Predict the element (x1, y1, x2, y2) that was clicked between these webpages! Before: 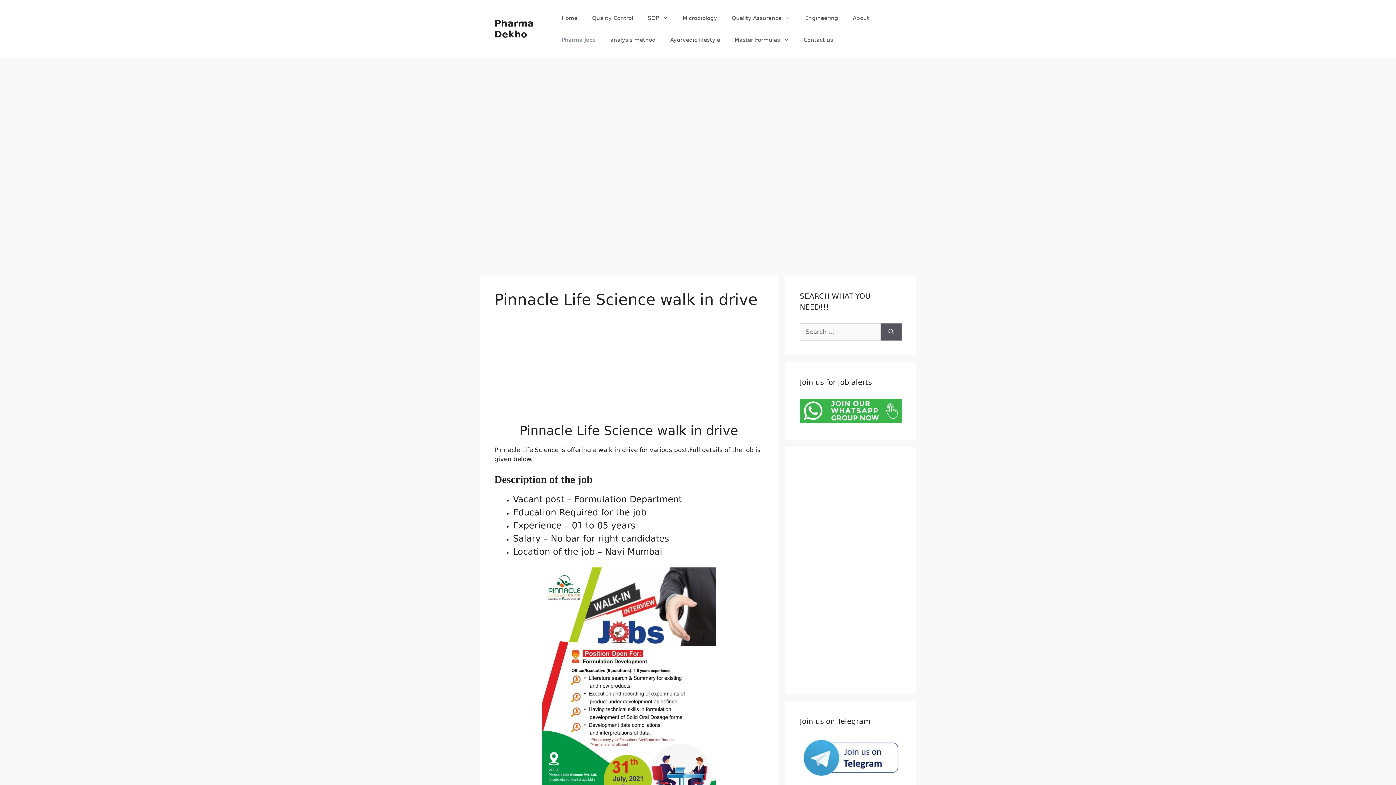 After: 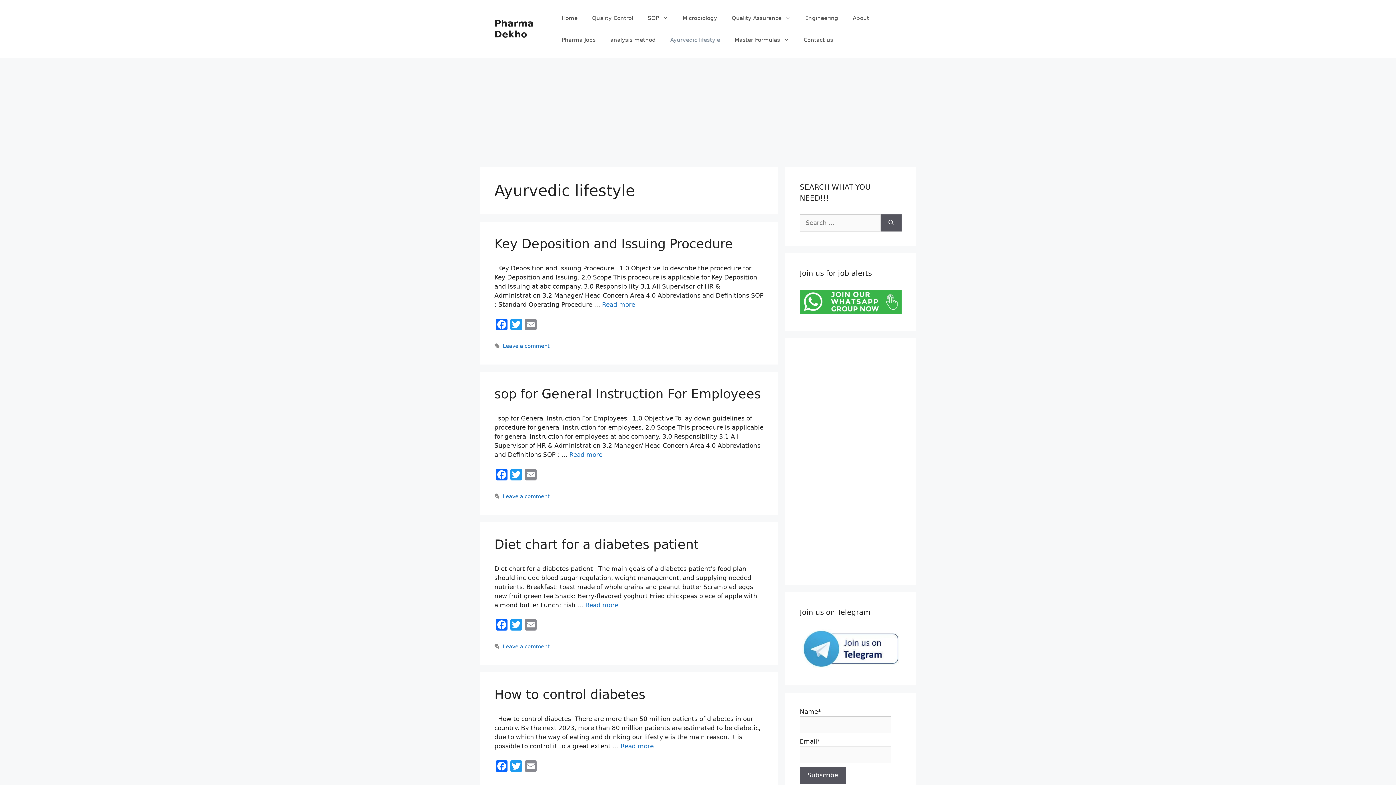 Action: label: Ayurvedic lifestyle bbox: (663, 29, 727, 50)